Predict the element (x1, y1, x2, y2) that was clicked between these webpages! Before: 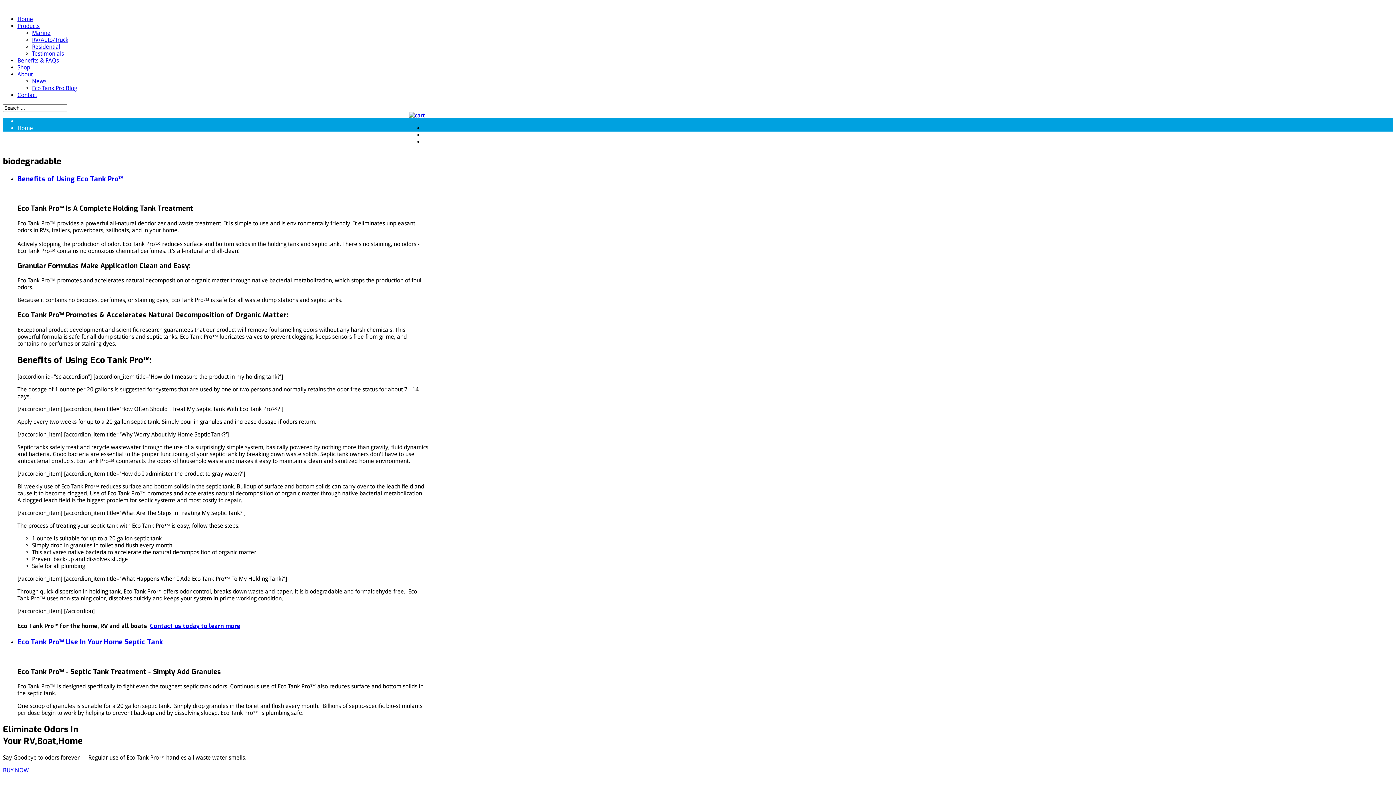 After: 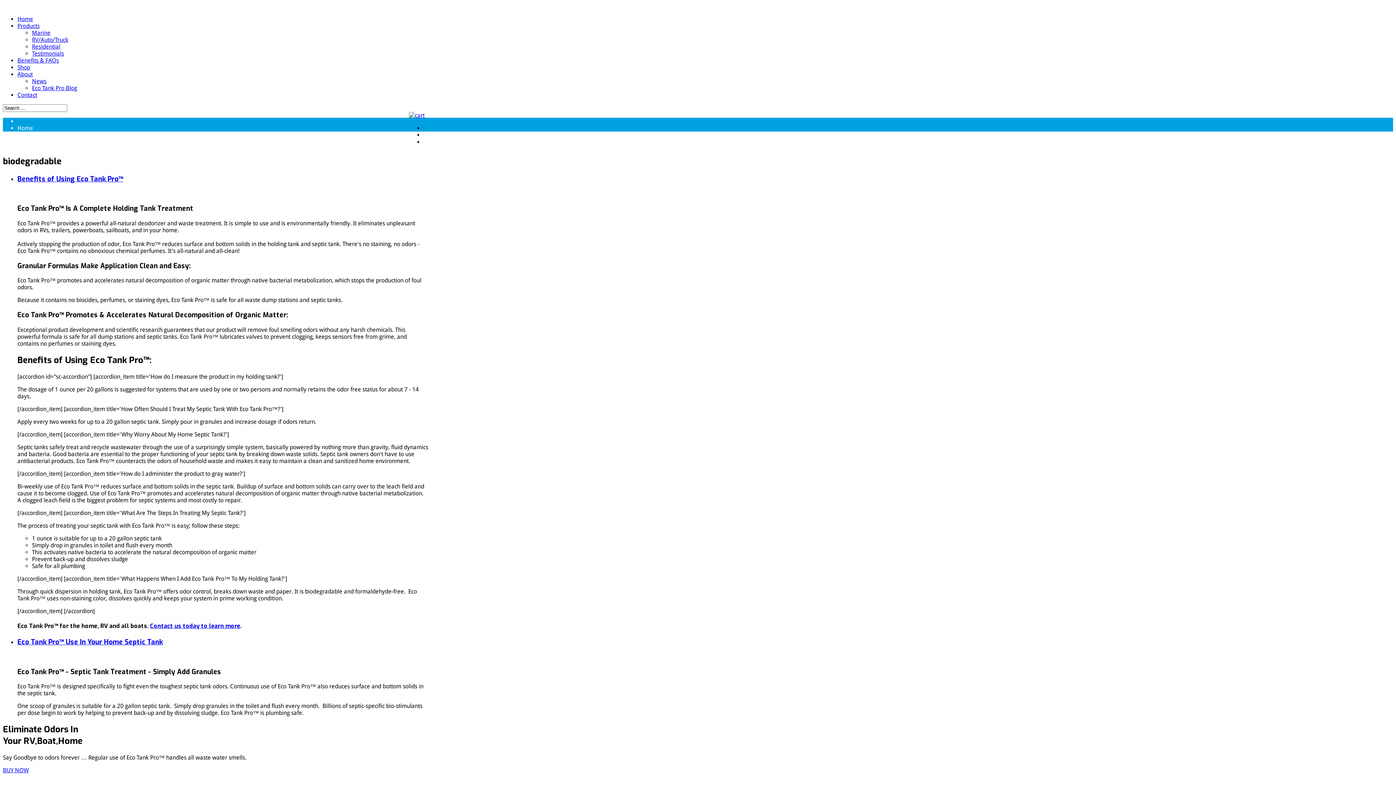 Action: bbox: (150, 622, 240, 630) label: Contact us today to learn more